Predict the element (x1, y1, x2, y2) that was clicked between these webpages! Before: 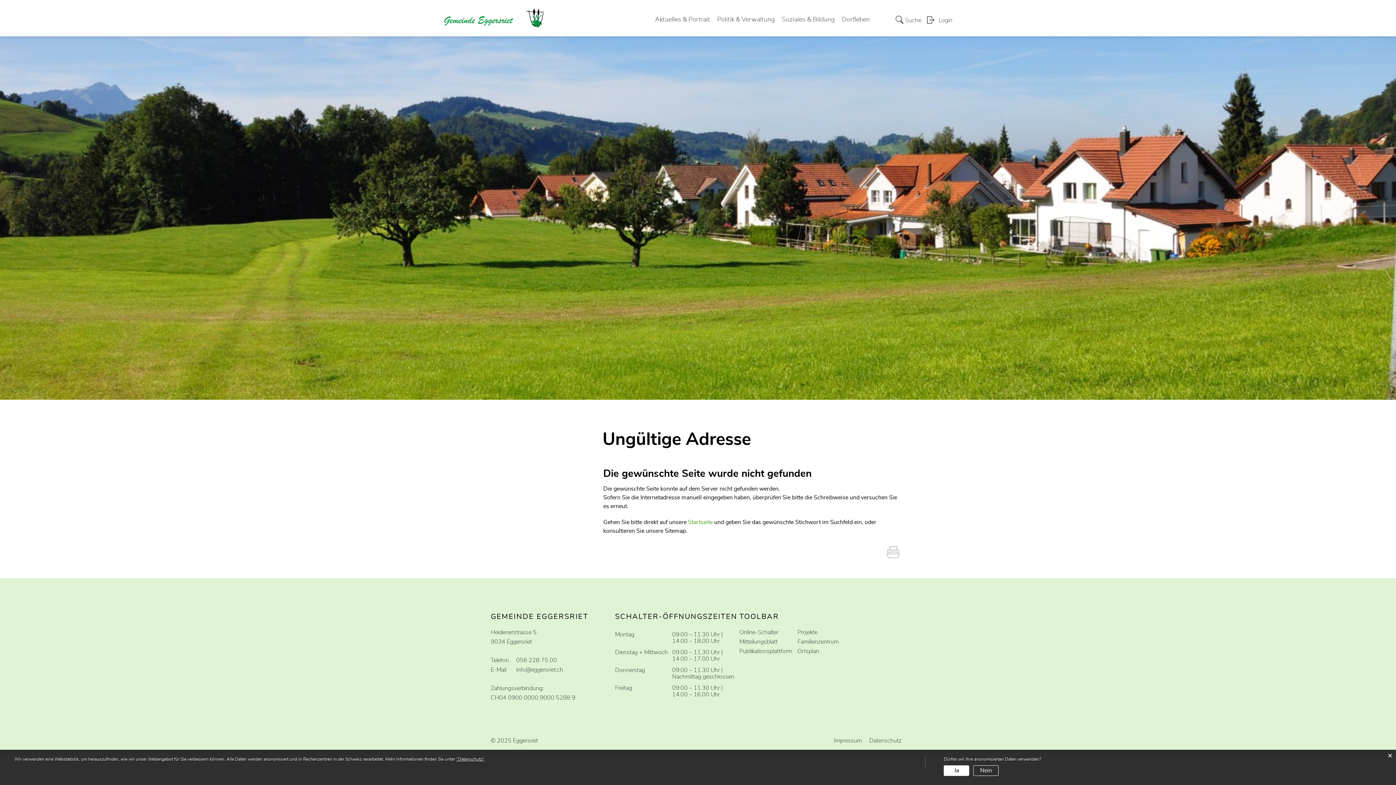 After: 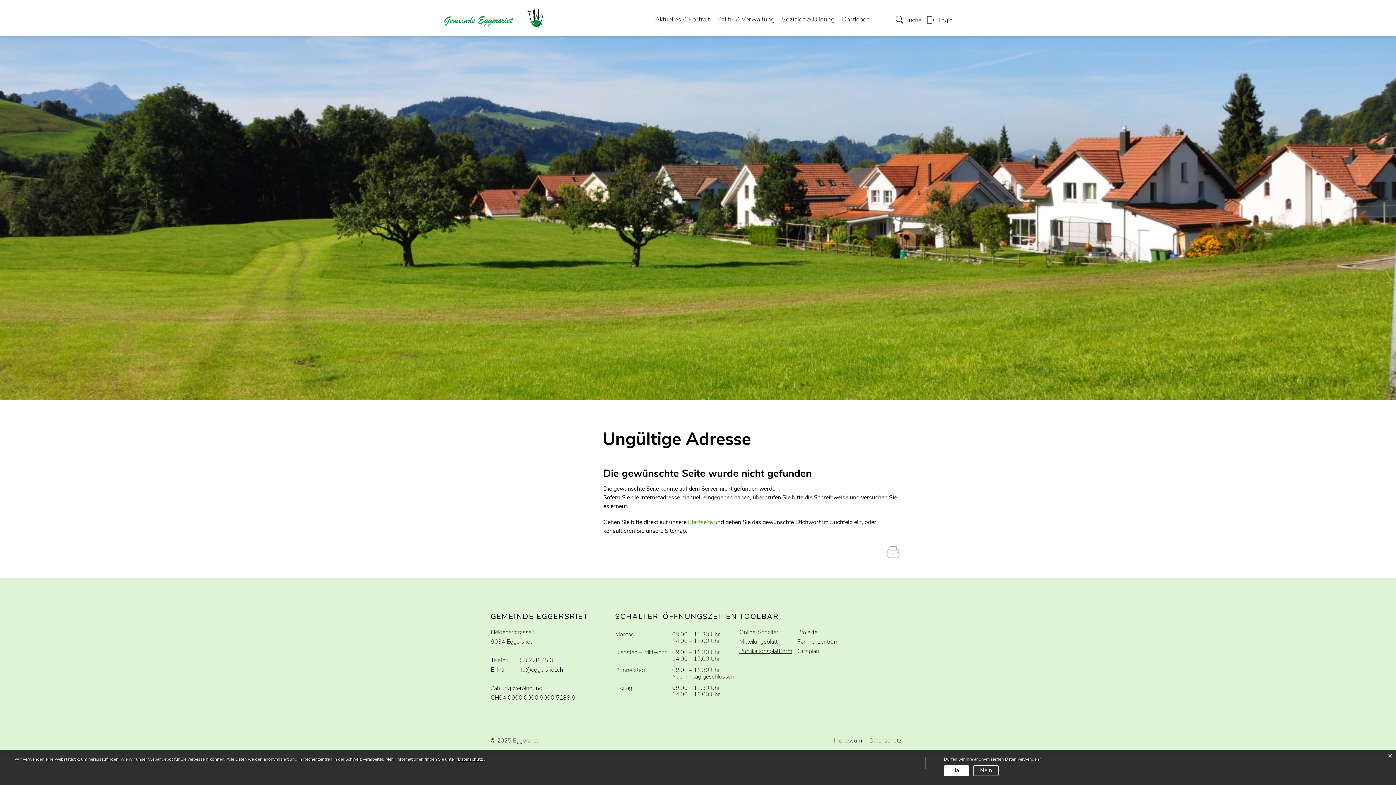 Action: bbox: (739, 648, 792, 654) label: Publikationsplattform